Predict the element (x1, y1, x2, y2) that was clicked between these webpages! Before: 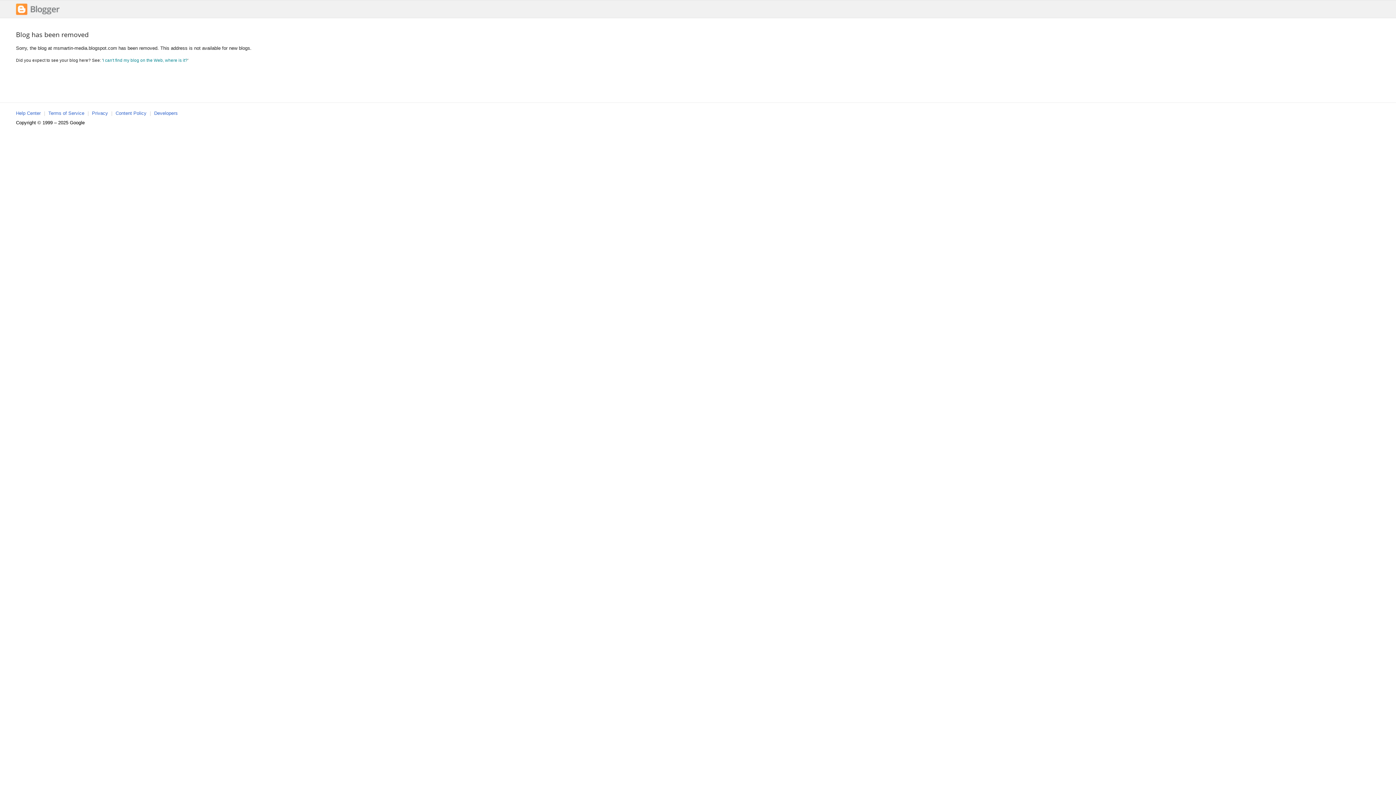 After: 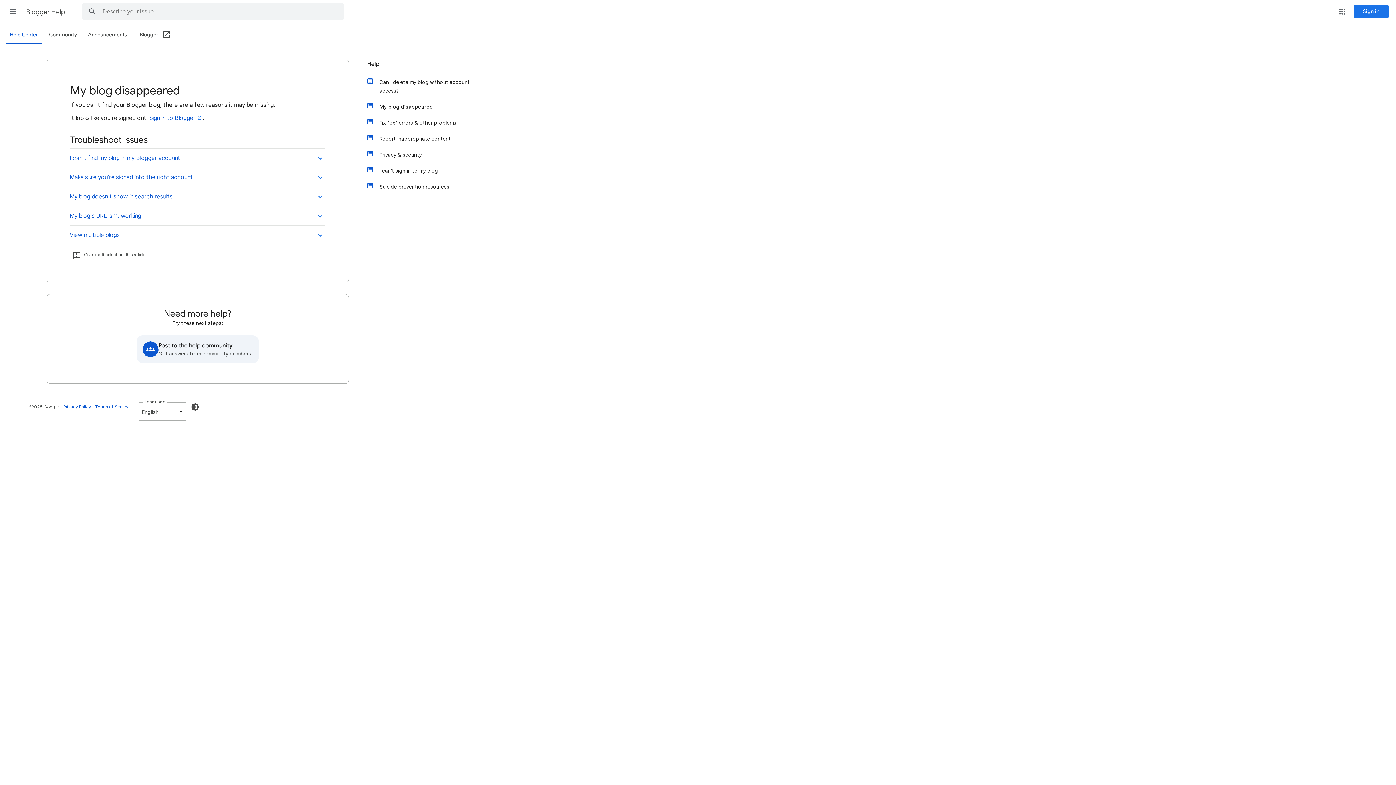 Action: bbox: (102, 57, 187, 62) label: I can't find my blog on the Web, where is it?